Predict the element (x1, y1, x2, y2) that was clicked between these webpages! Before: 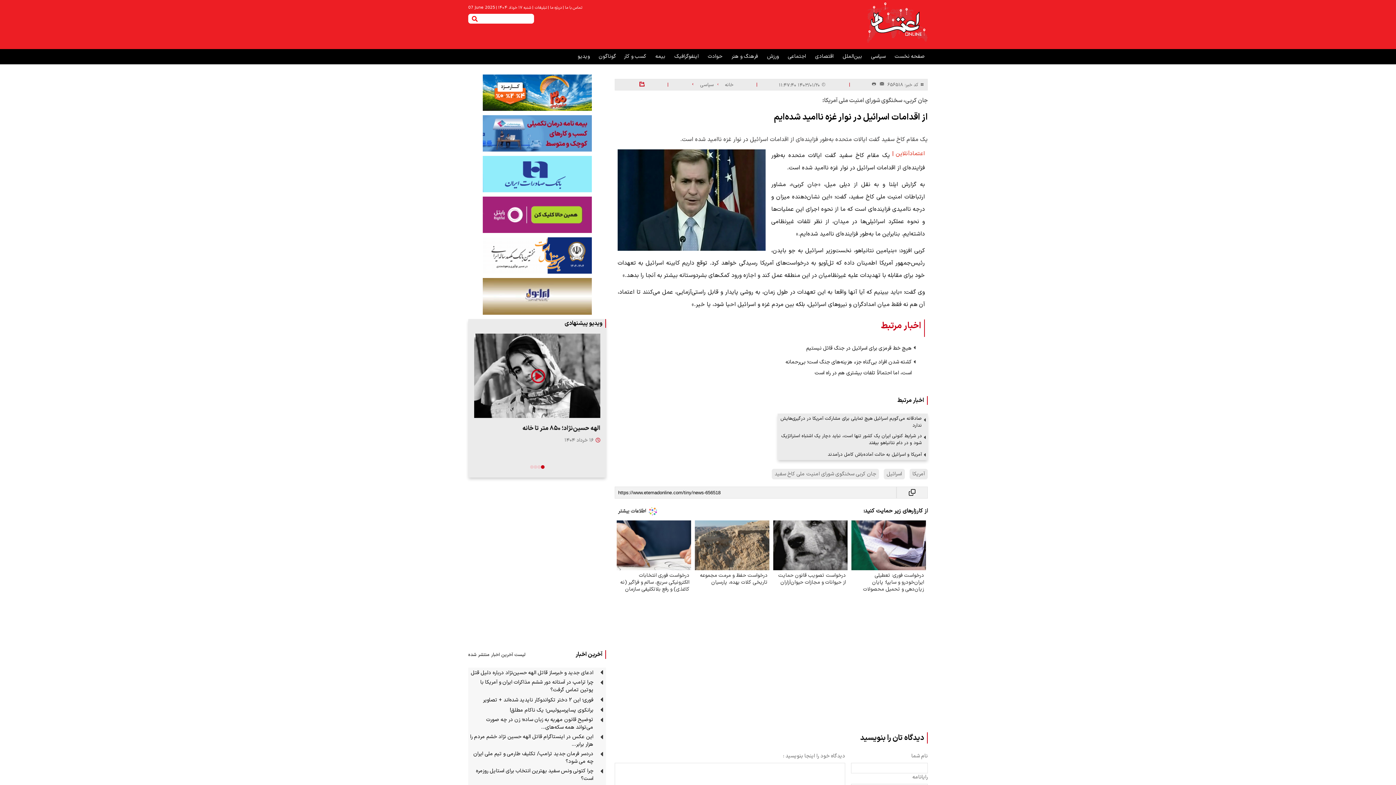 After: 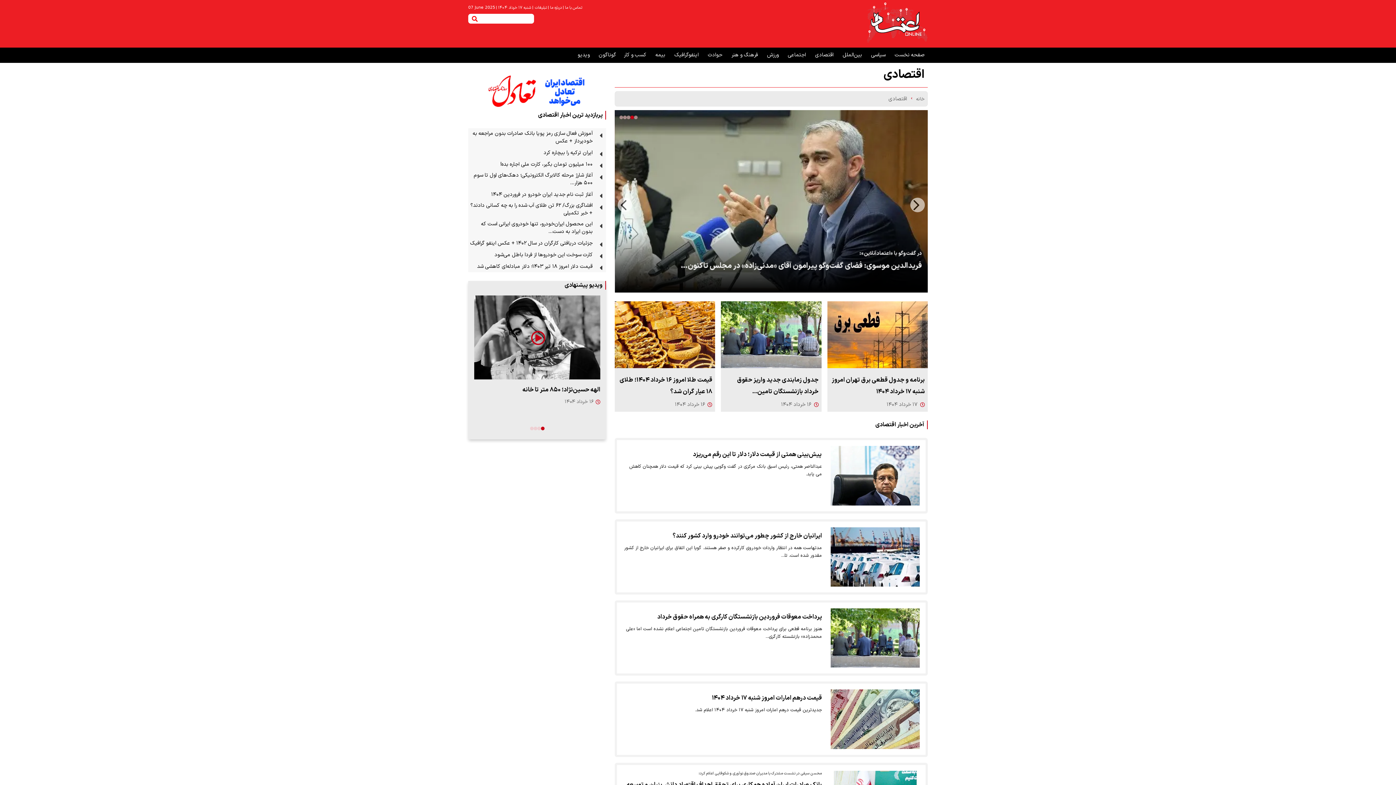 Action: label:  اقتصادی bbox: (815, 52, 835, 60)